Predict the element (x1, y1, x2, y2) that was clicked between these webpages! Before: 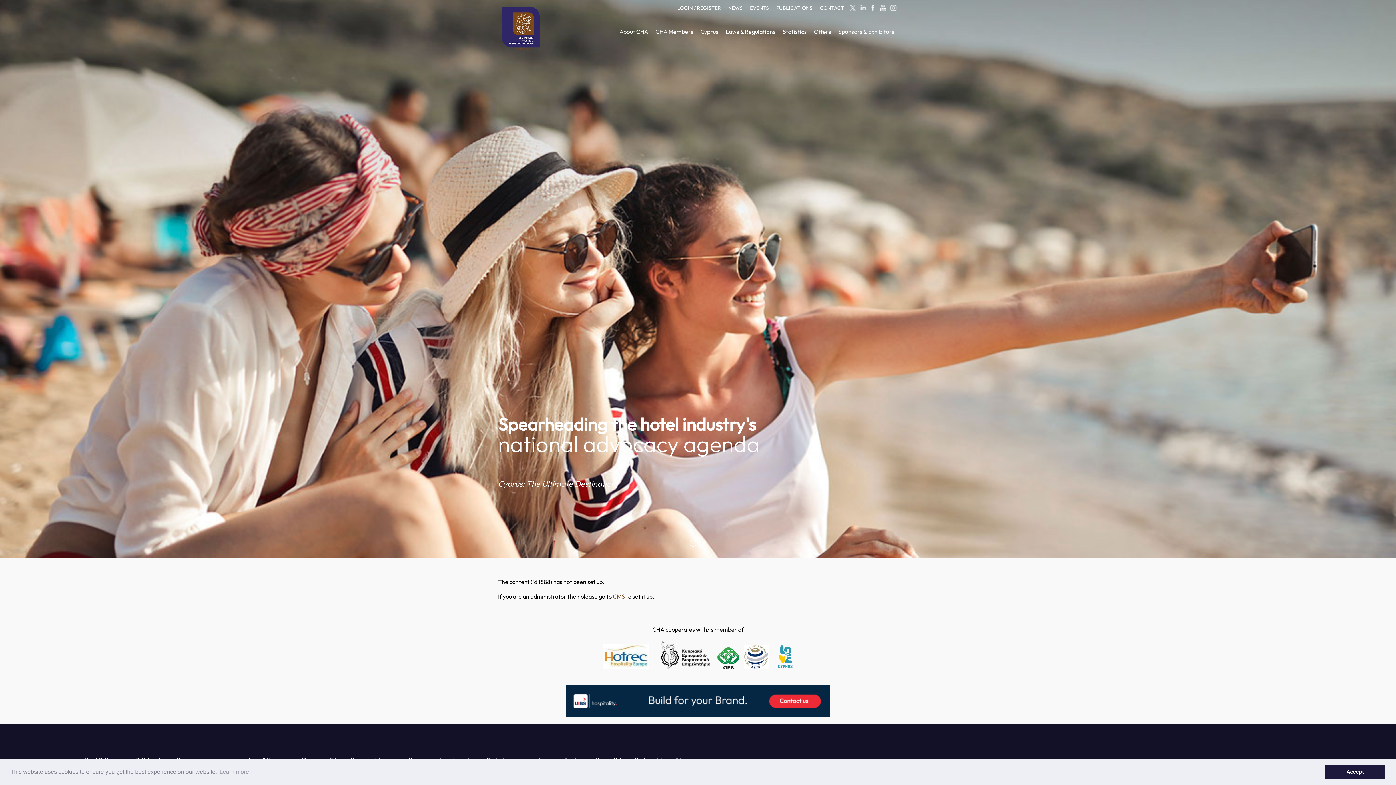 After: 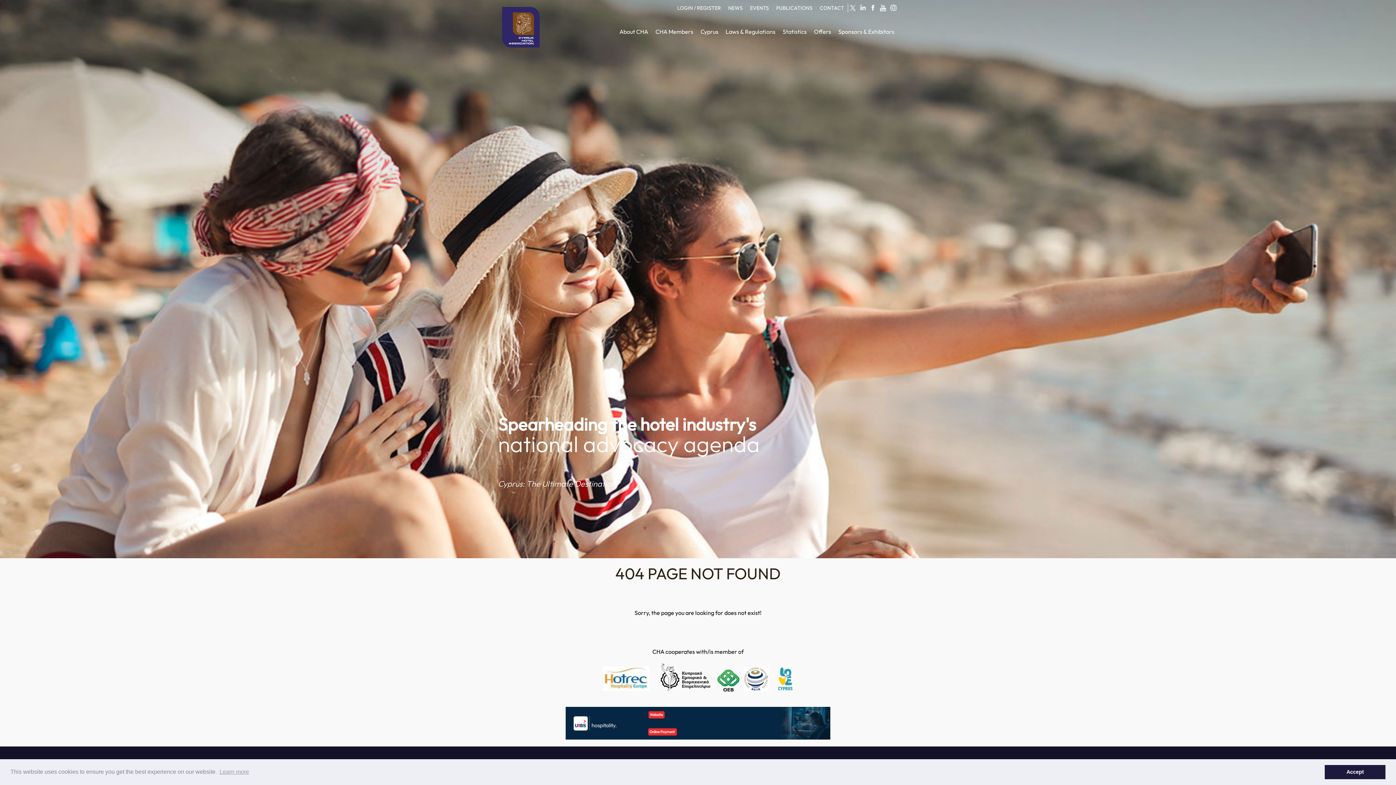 Action: label: LOGIN / REGISTER bbox: (673, 0, 724, 15)